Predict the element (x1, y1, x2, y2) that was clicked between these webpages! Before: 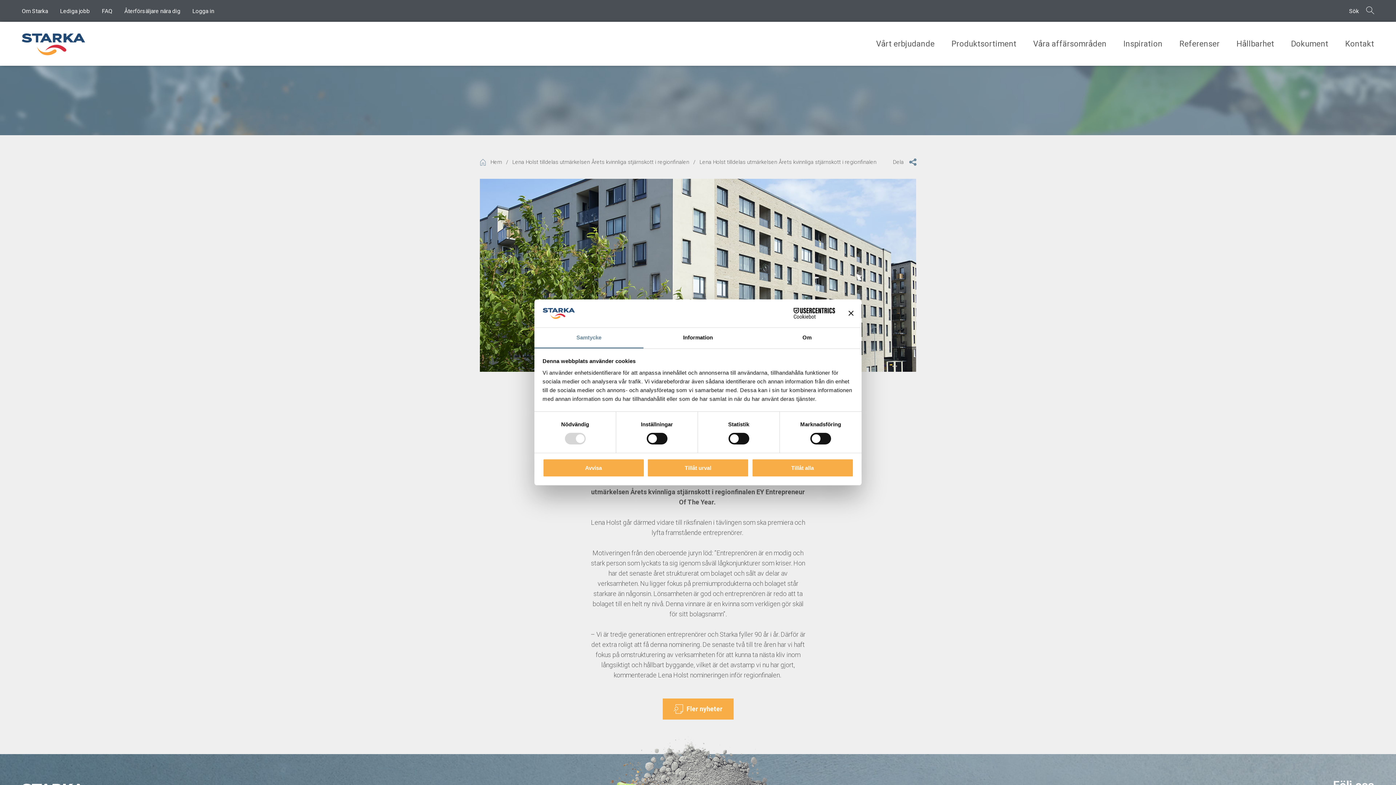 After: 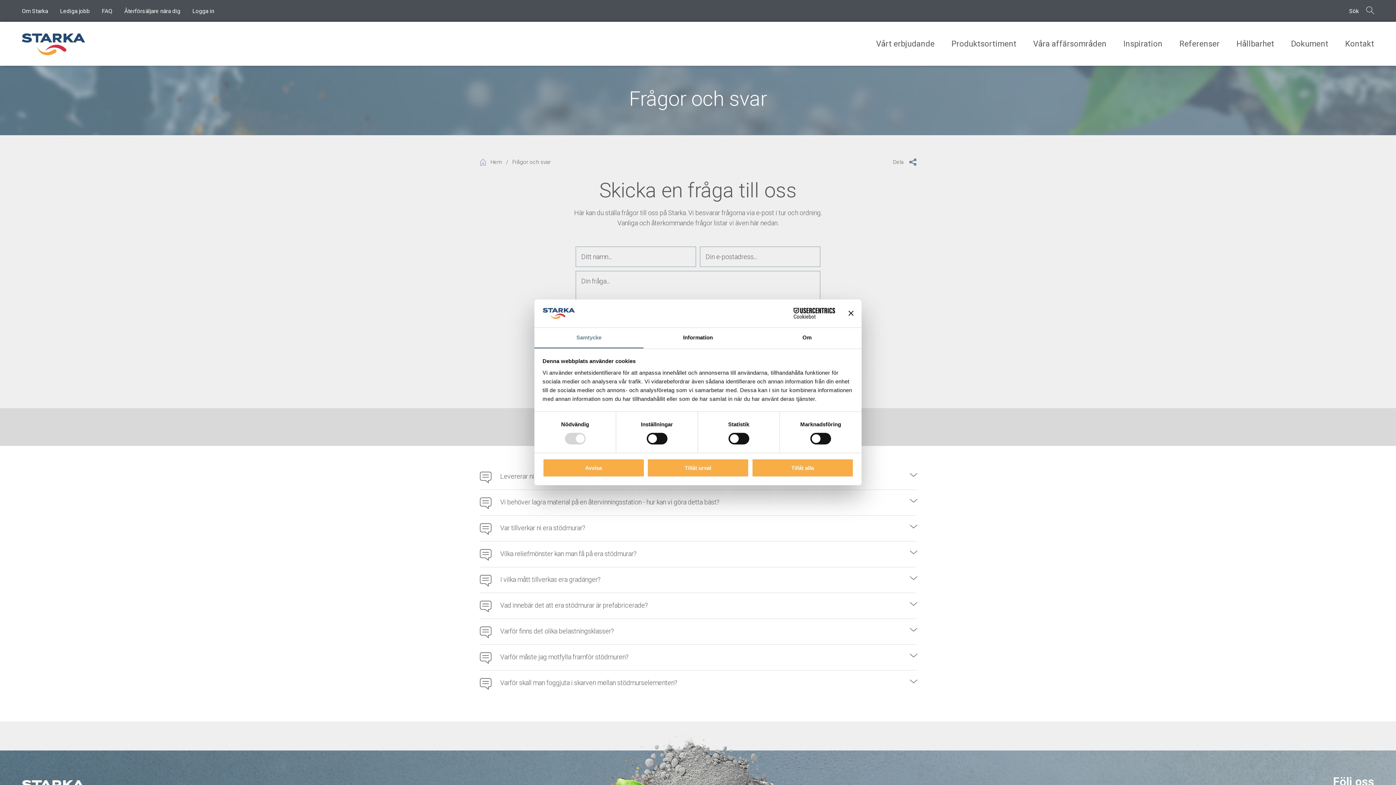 Action: bbox: (101, 7, 112, 14) label: FAQ